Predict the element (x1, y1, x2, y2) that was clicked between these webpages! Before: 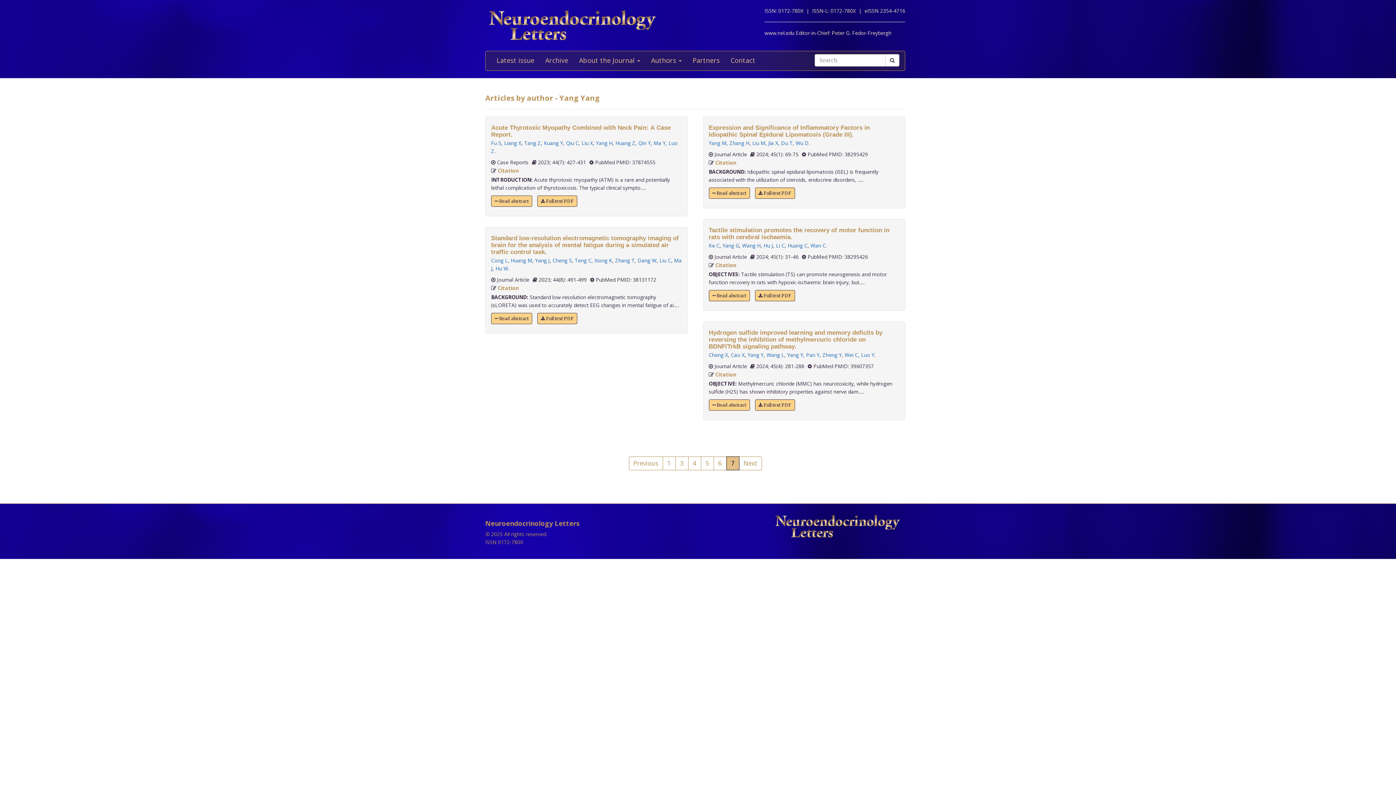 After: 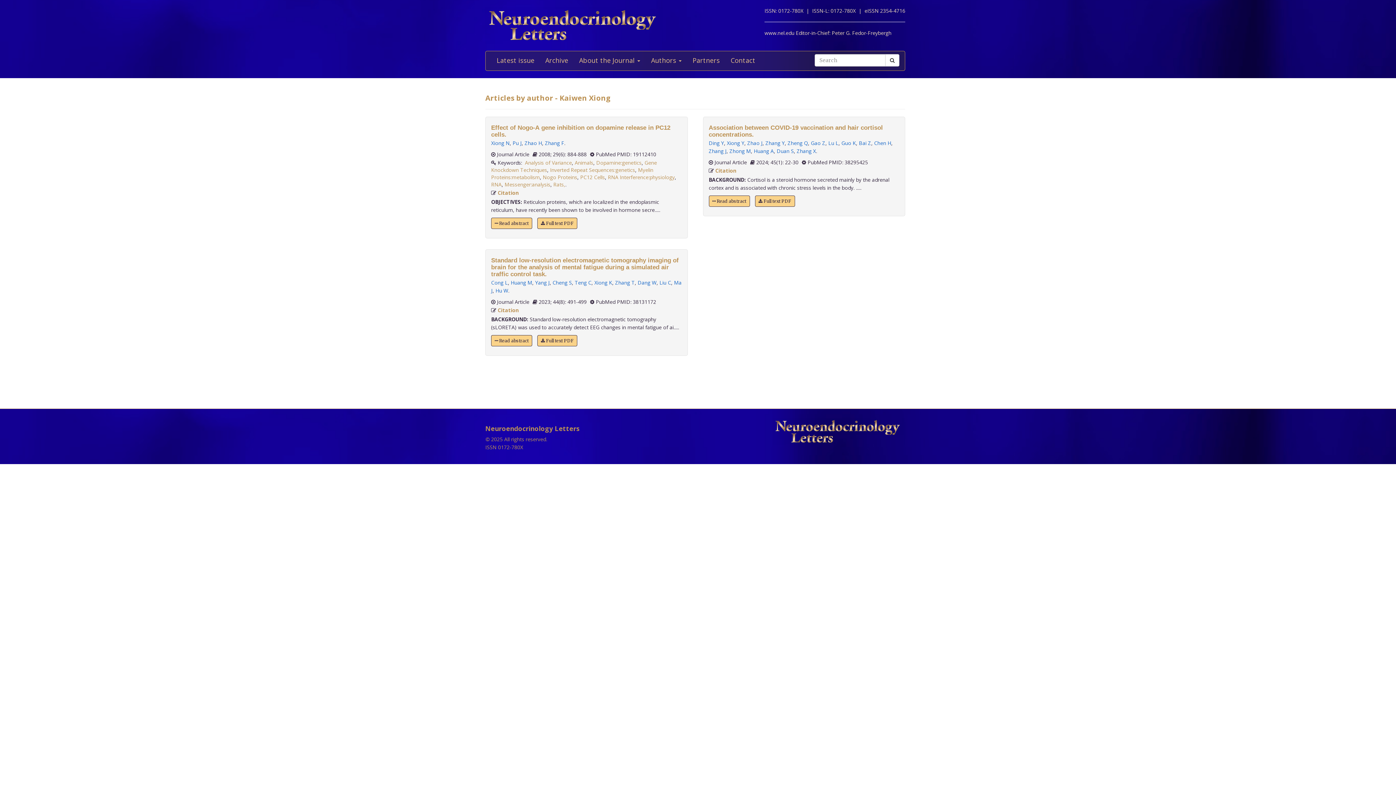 Action: bbox: (594, 257, 612, 264) label: Xiong K